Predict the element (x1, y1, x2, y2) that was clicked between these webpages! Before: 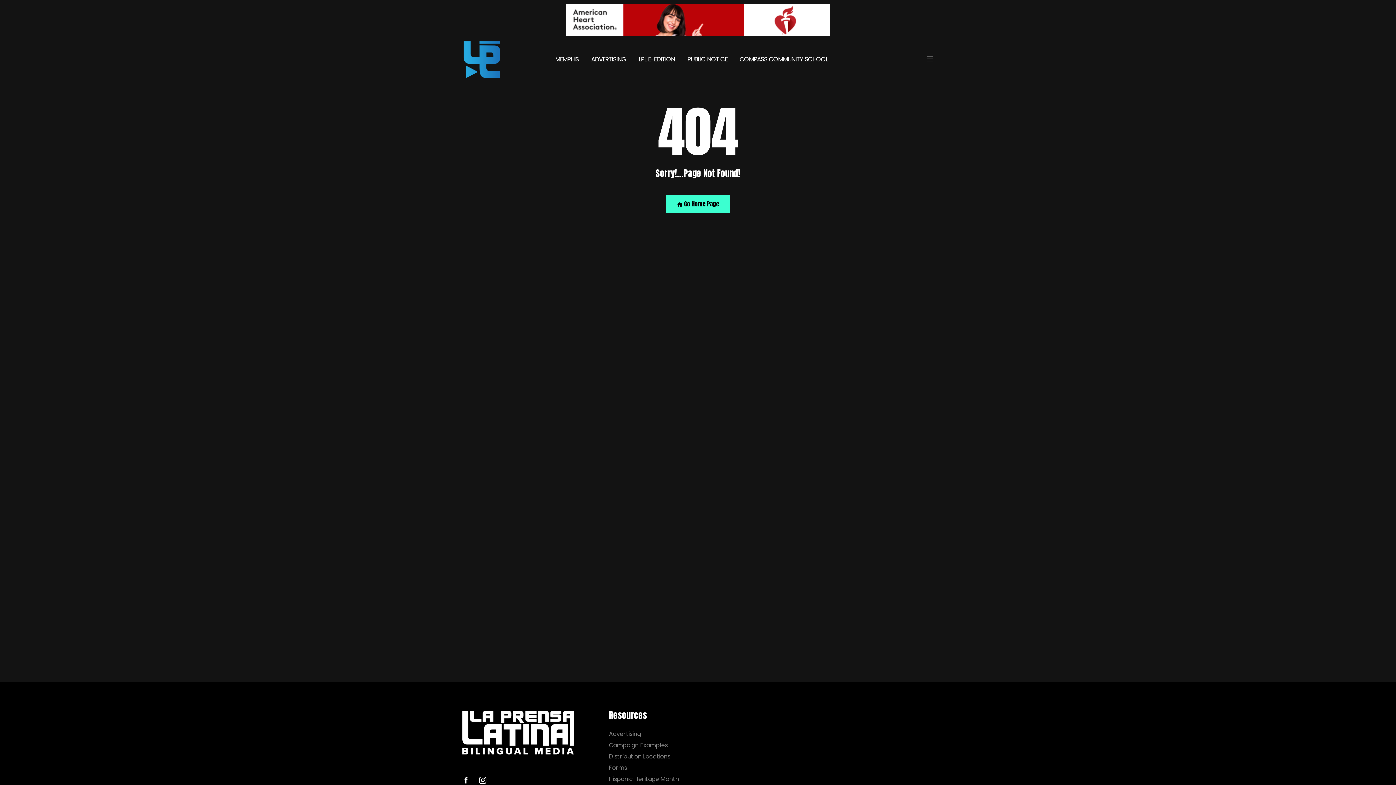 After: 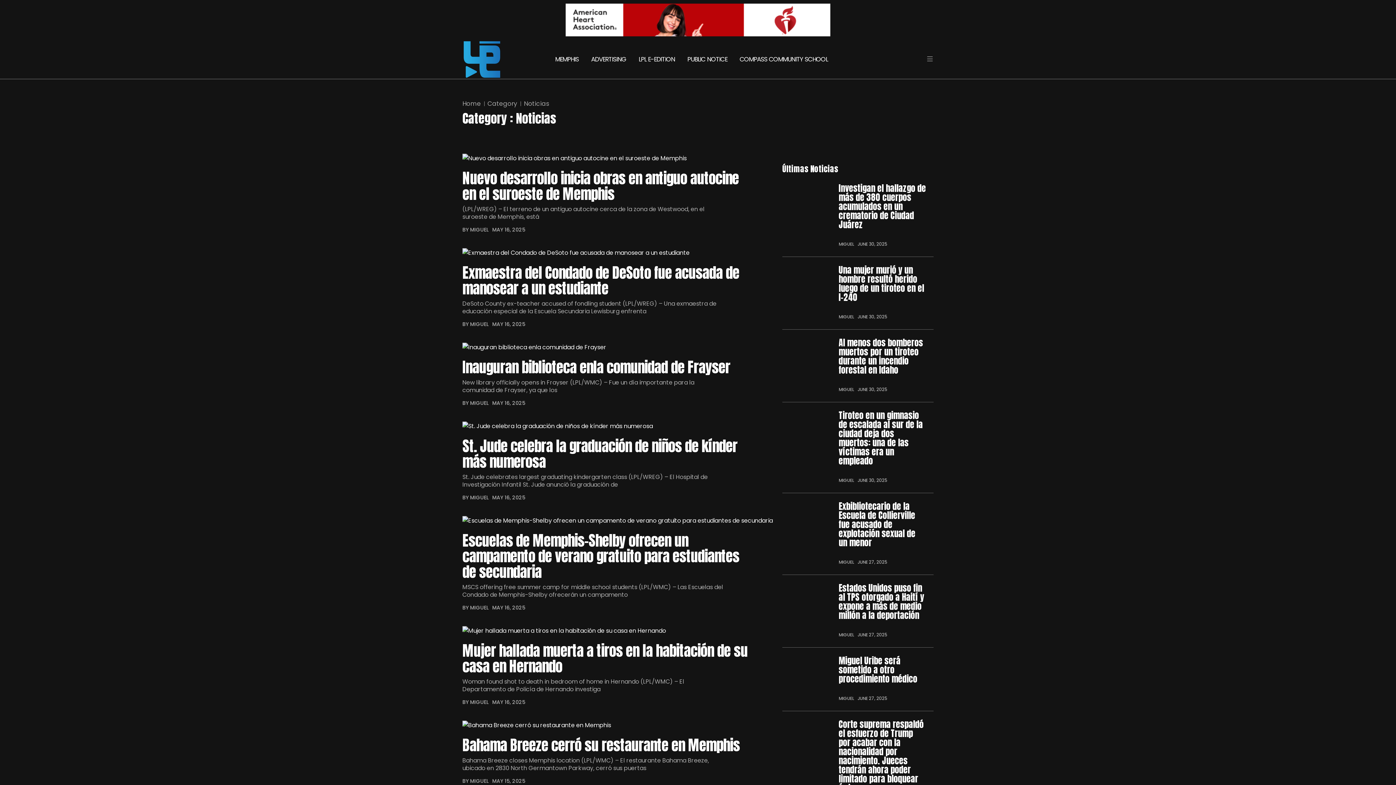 Action: bbox: (555, 44, 584, 74) label: MEMPHIS